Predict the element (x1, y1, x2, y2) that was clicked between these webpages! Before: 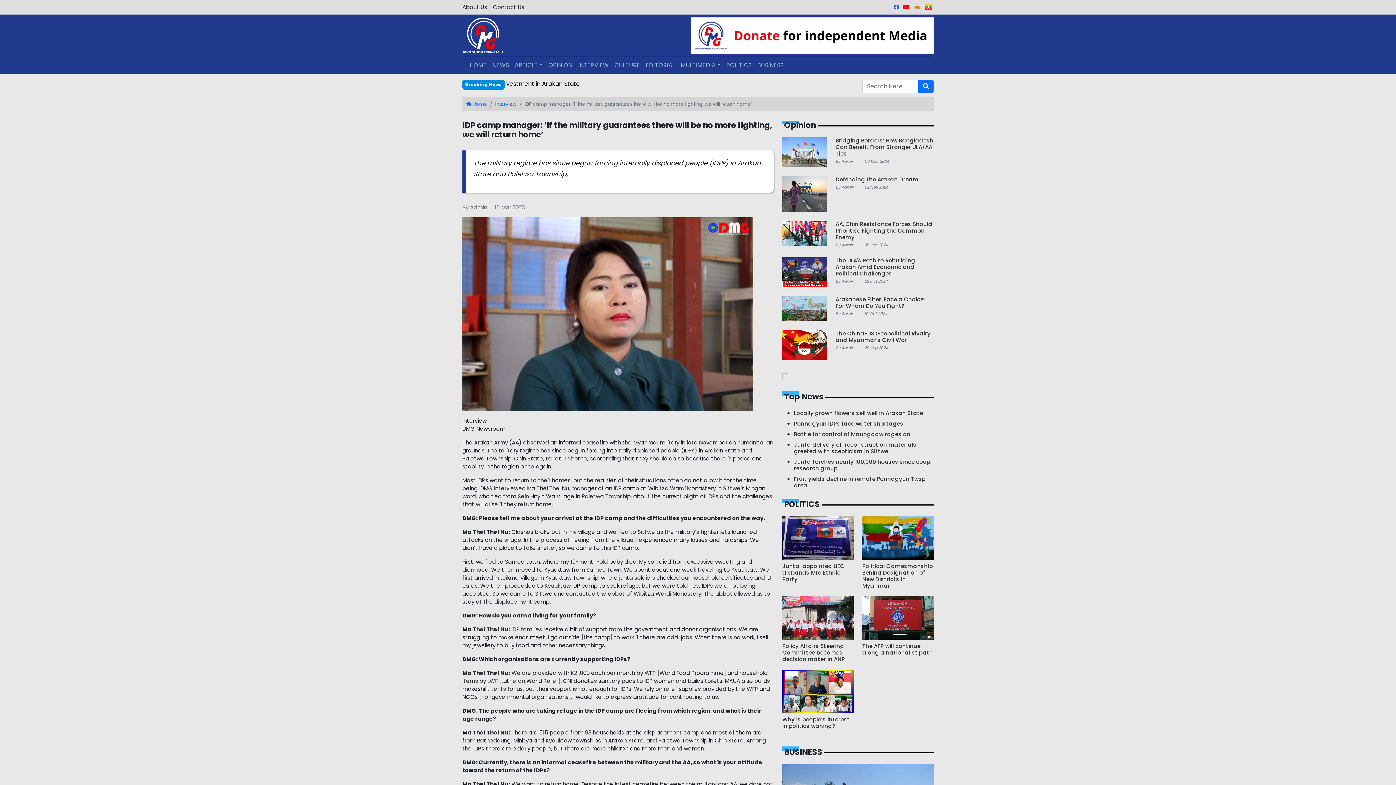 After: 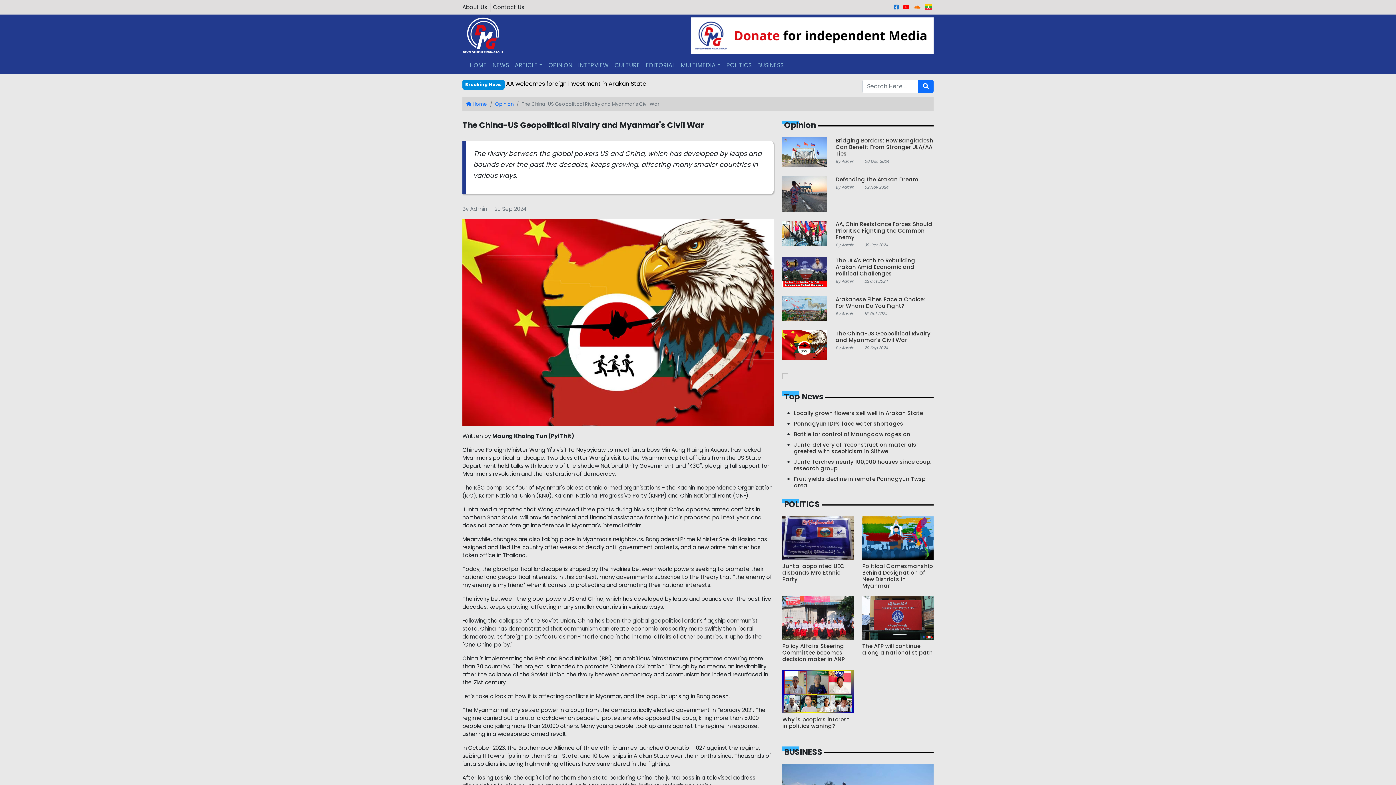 Action: label: The China-US Geopolitical Rivalry and Myanmar's Civil War bbox: (835, 330, 933, 343)